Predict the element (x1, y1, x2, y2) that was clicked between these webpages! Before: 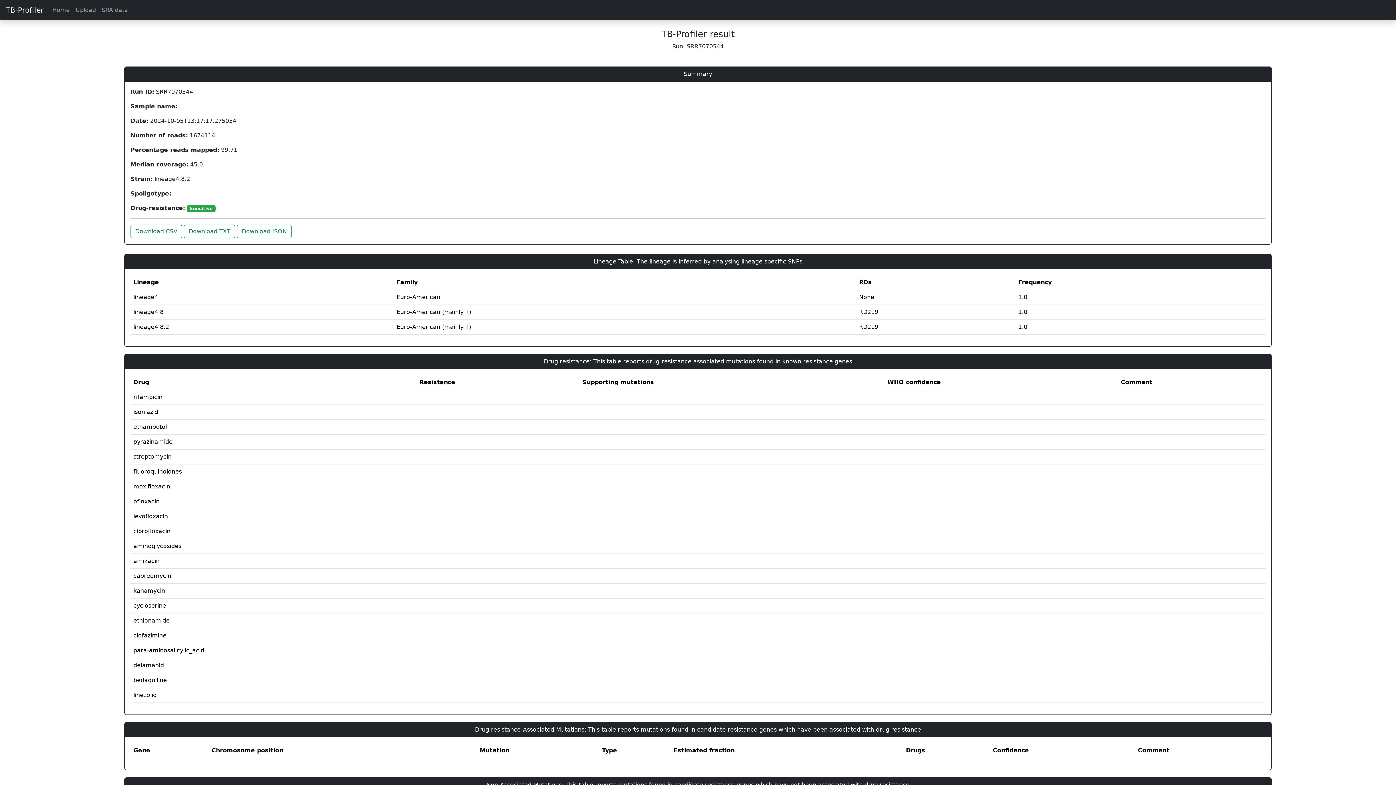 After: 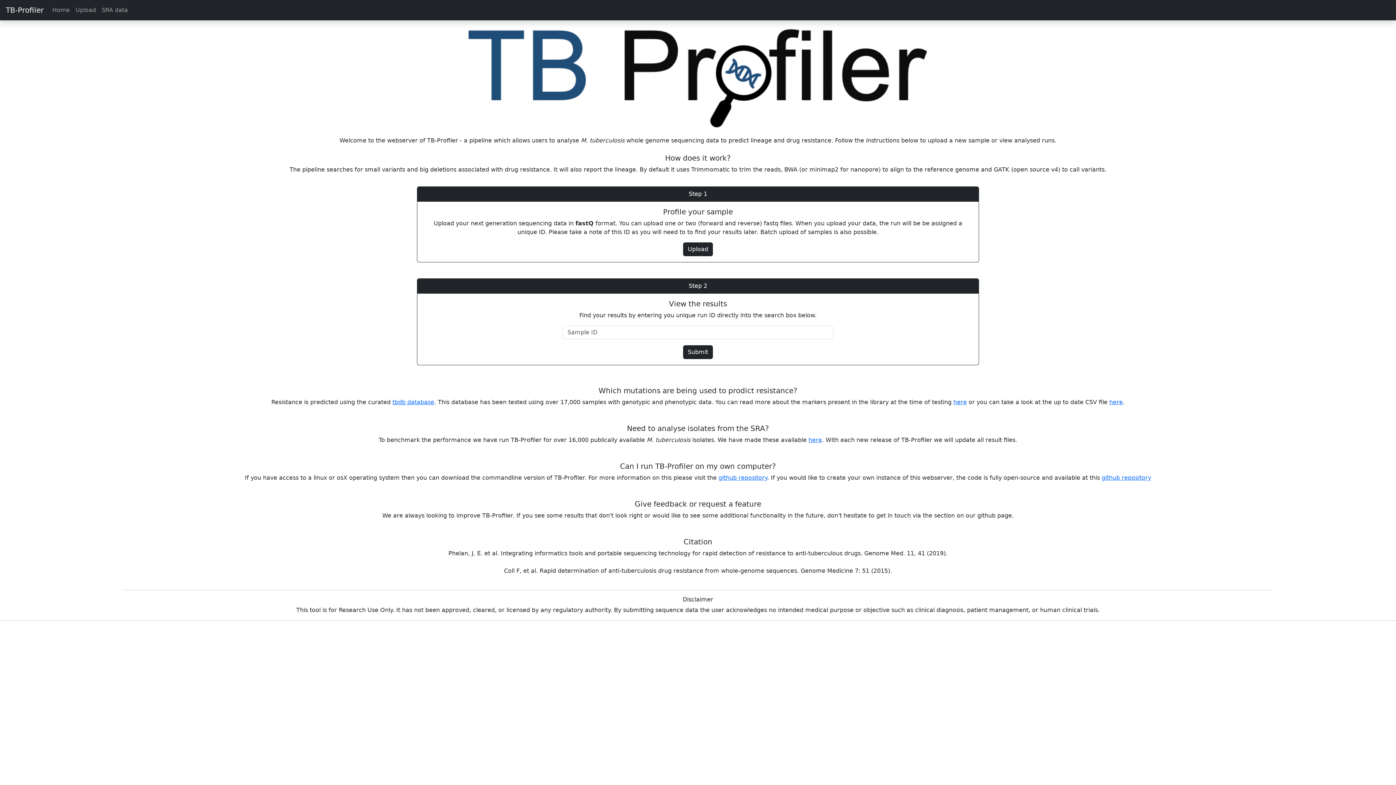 Action: label: Home bbox: (49, 2, 72, 17)